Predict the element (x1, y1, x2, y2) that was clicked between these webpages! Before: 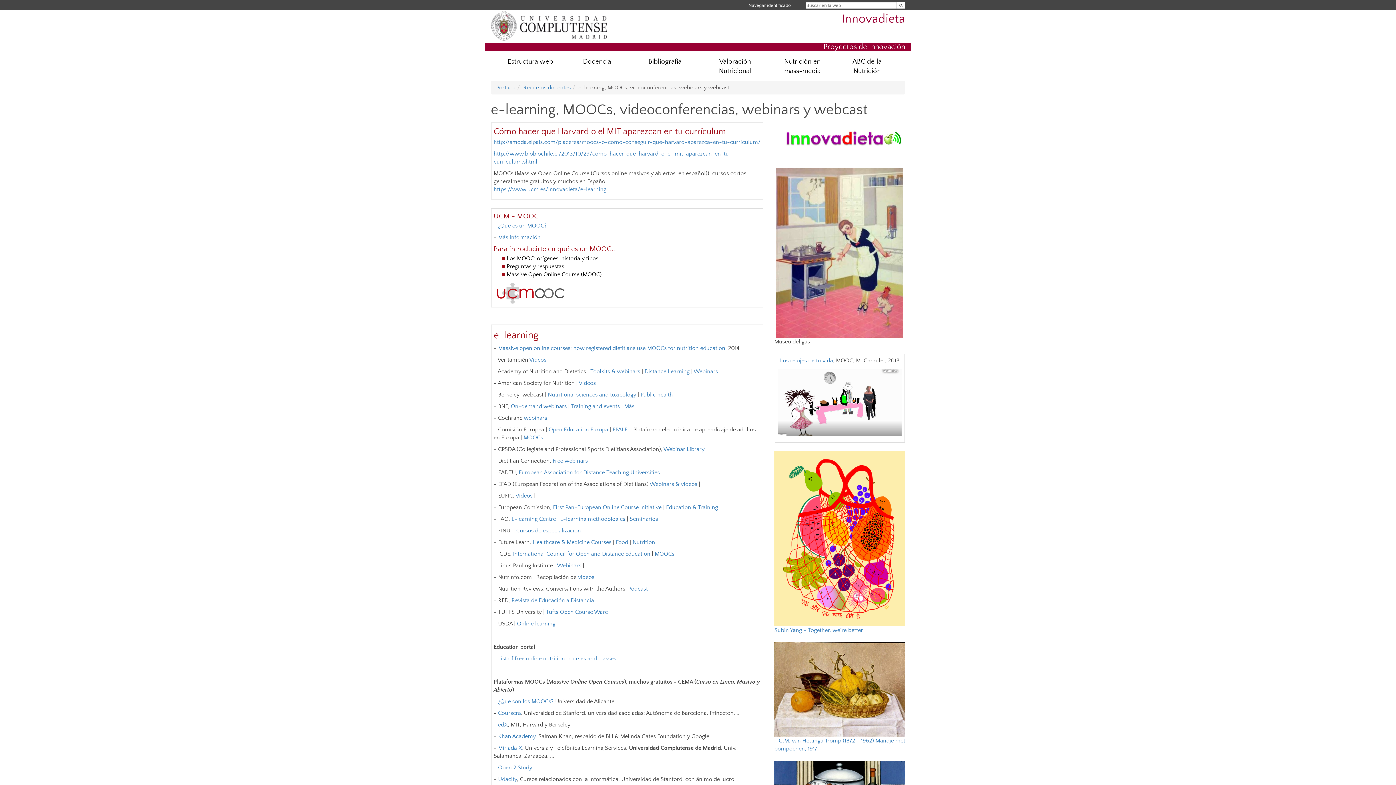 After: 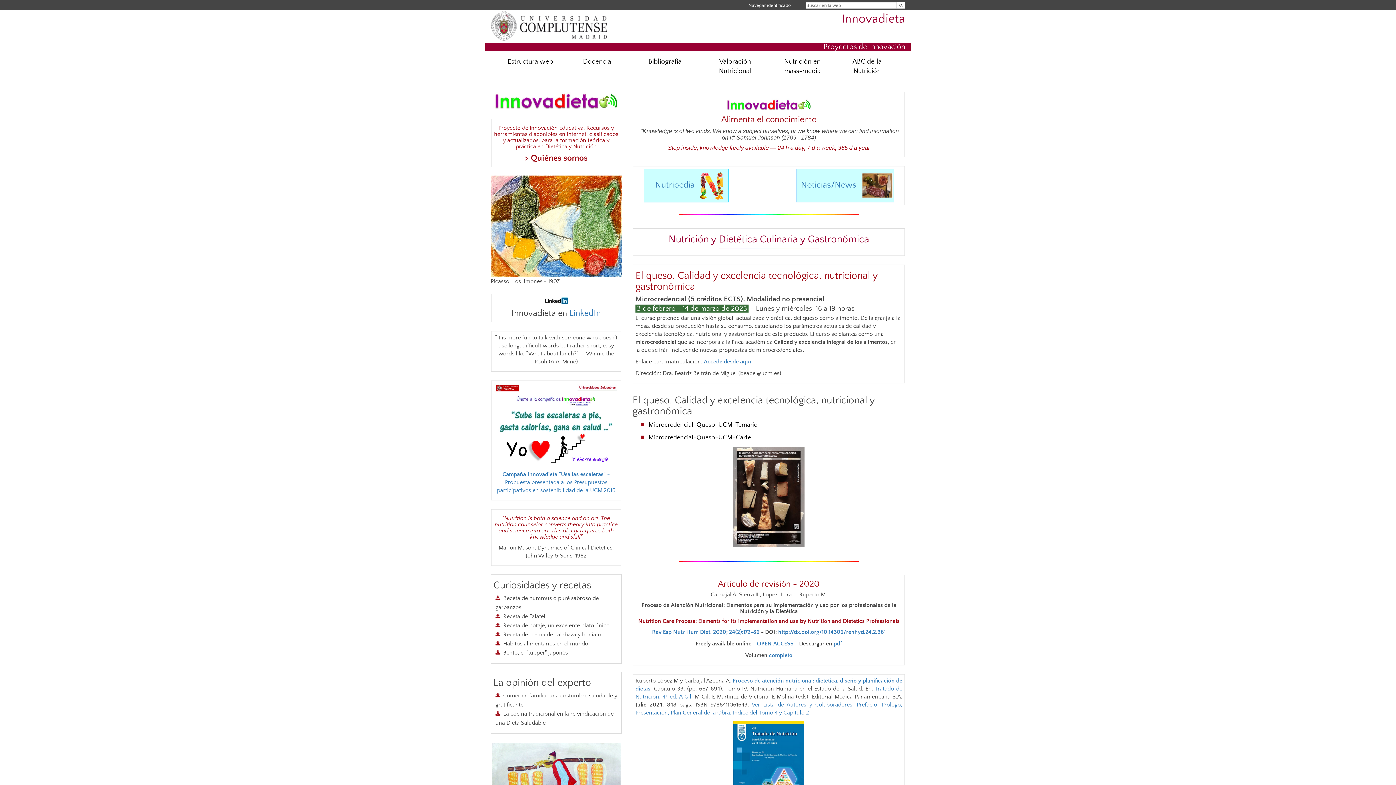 Action: bbox: (774, 122, 905, 160)